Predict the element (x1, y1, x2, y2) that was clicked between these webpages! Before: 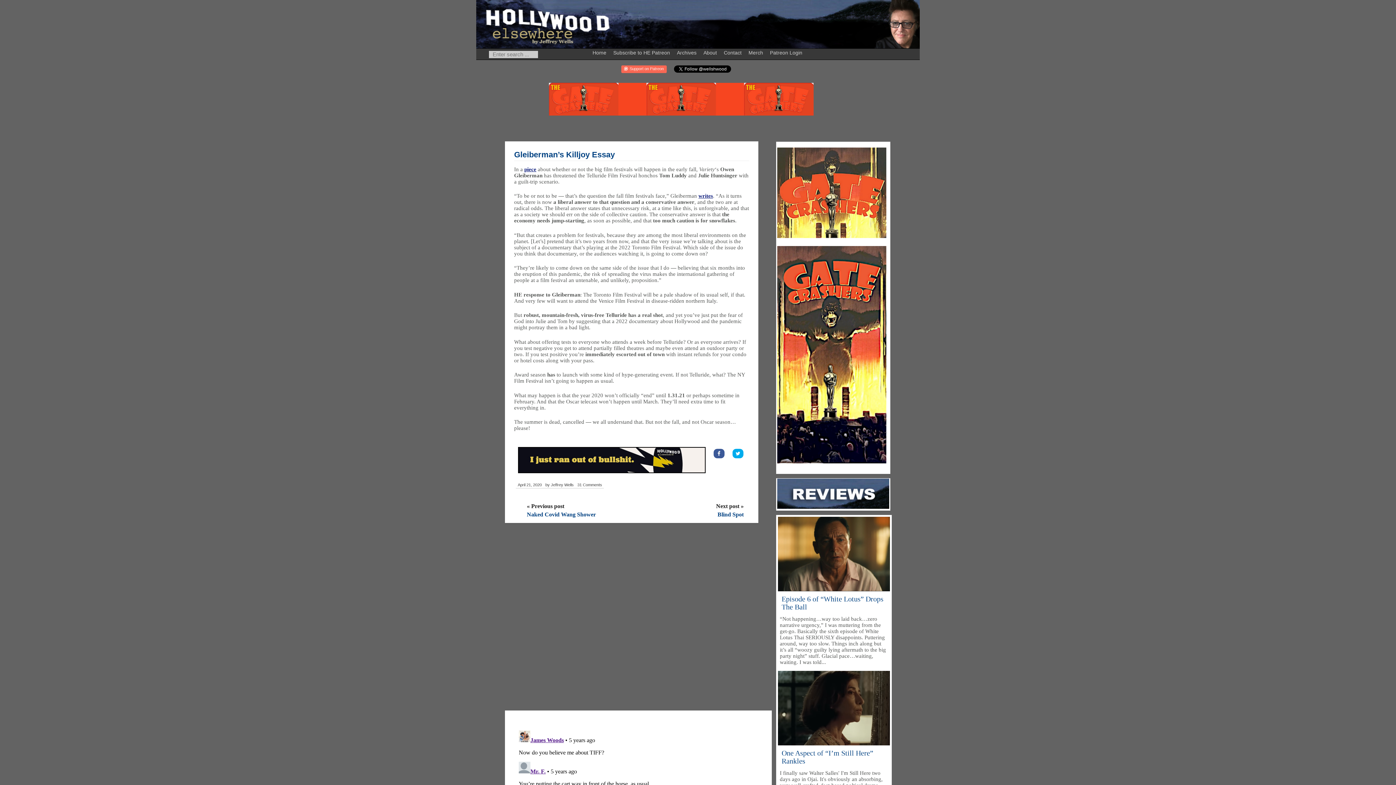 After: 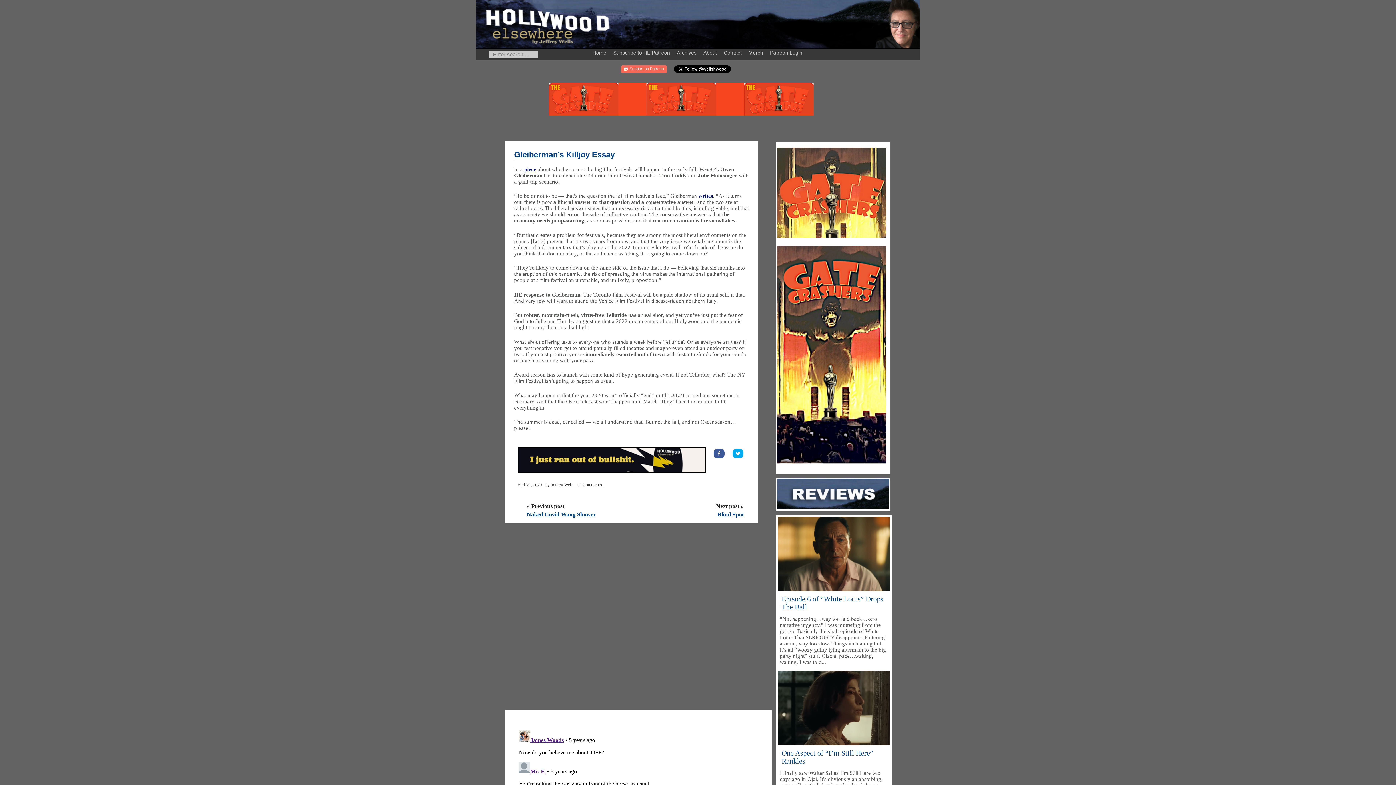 Action: bbox: (611, 45, 673, 57) label: Subscribe to HE Patreon